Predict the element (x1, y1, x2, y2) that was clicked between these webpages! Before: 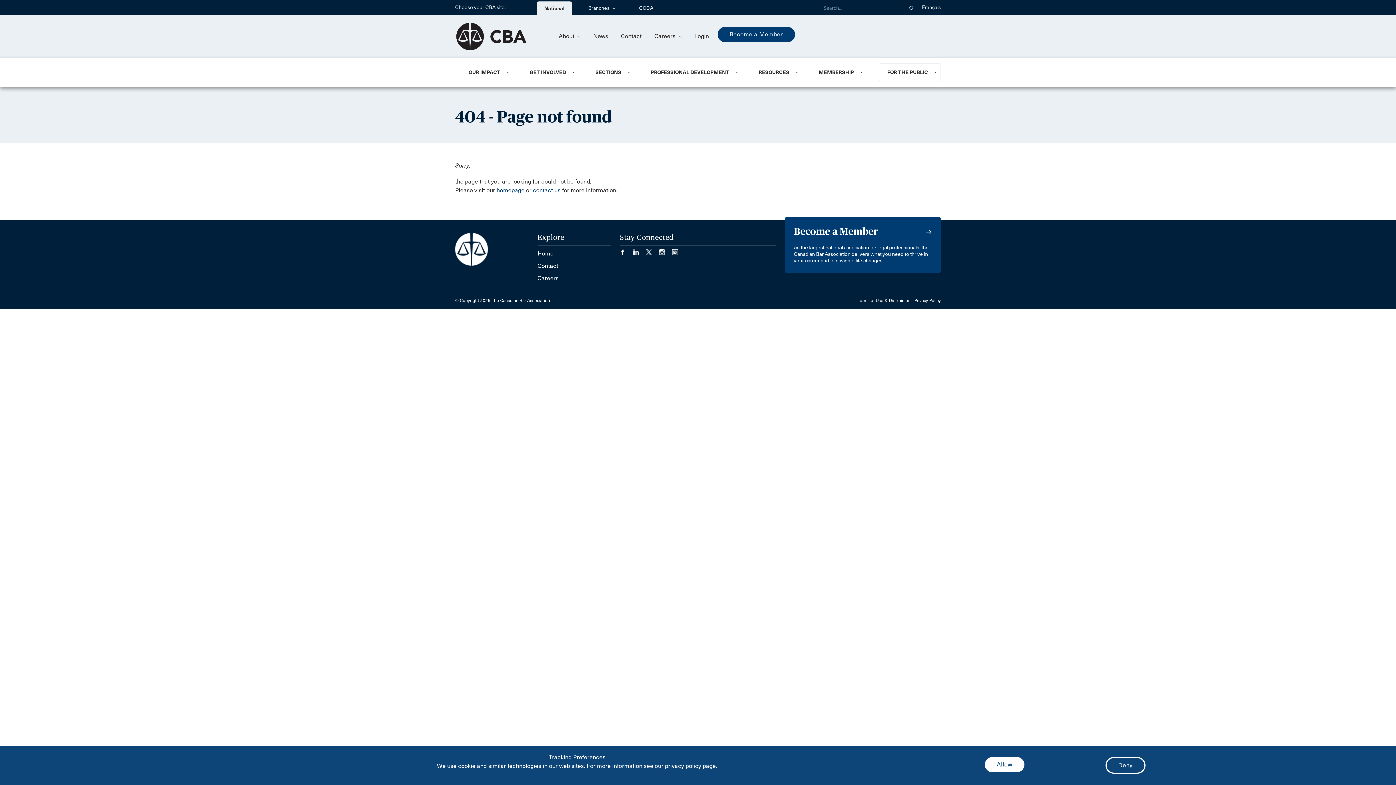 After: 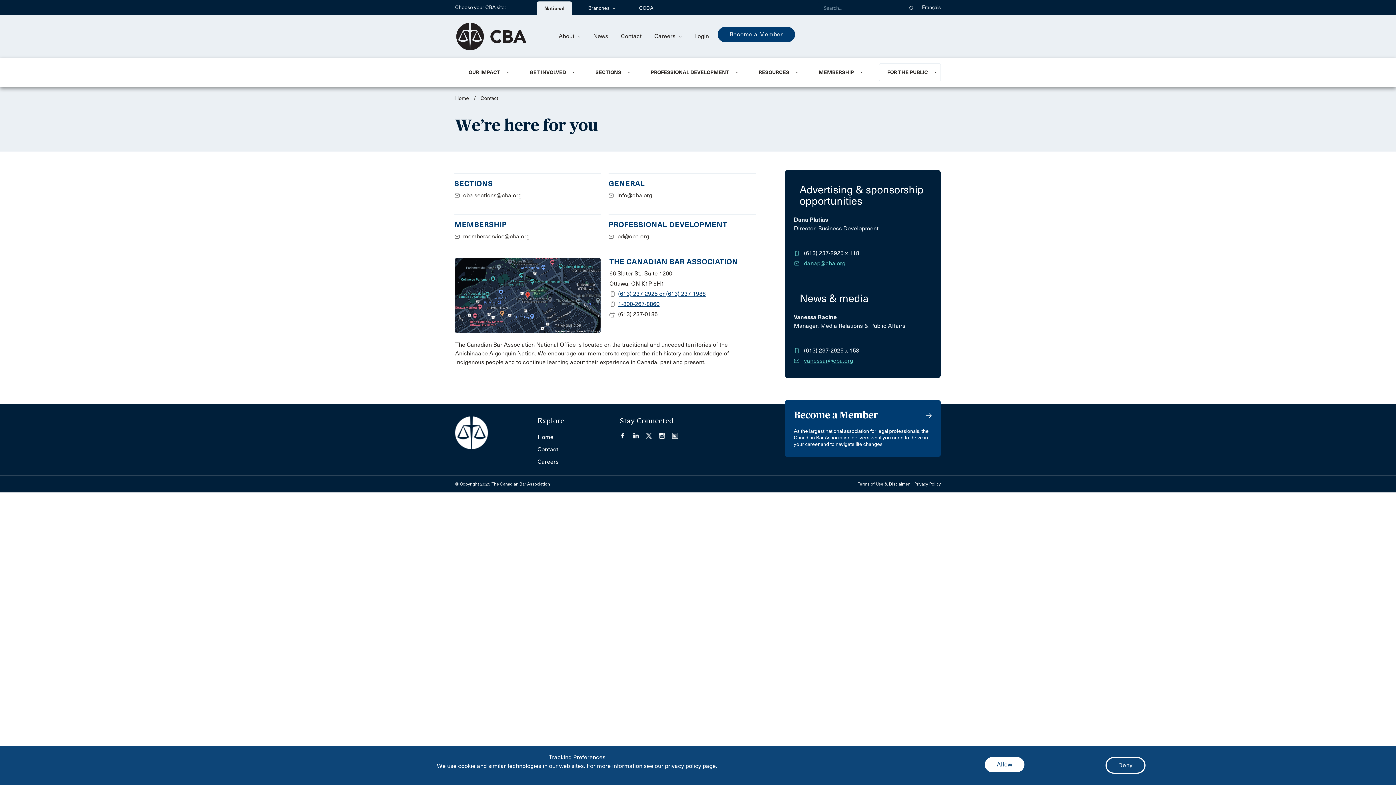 Action: bbox: (533, 186, 560, 193) label: contact us